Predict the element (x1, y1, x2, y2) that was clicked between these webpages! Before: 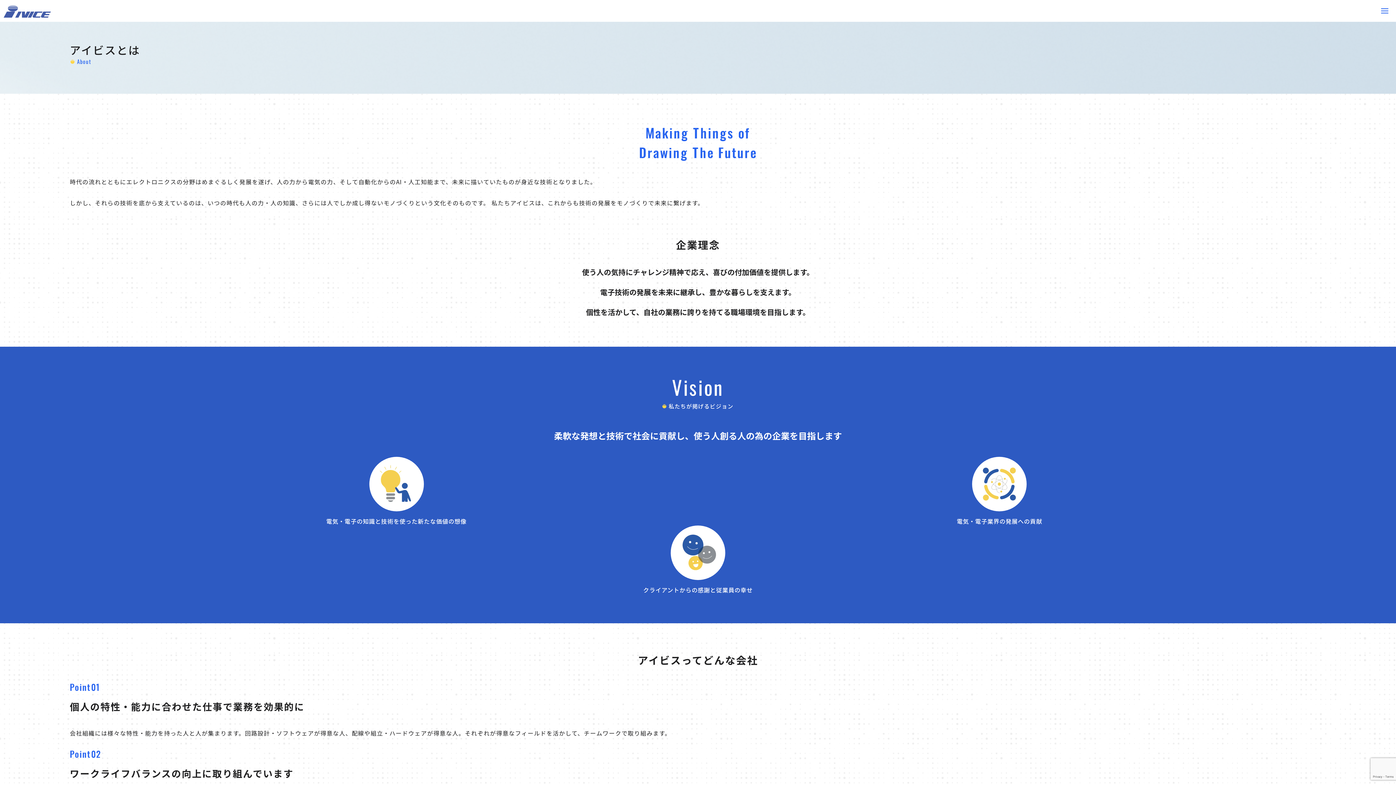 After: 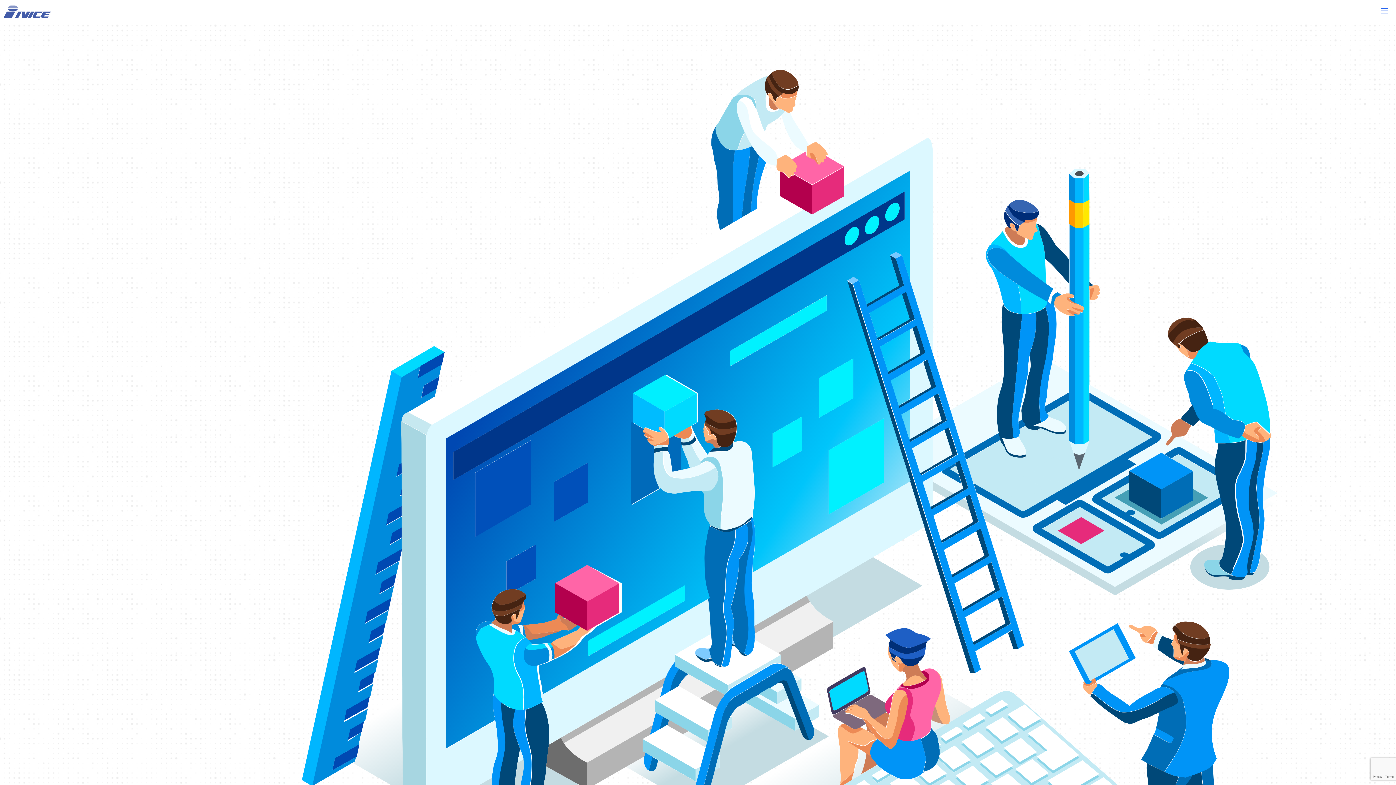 Action: bbox: (3, 5, 50, 17)